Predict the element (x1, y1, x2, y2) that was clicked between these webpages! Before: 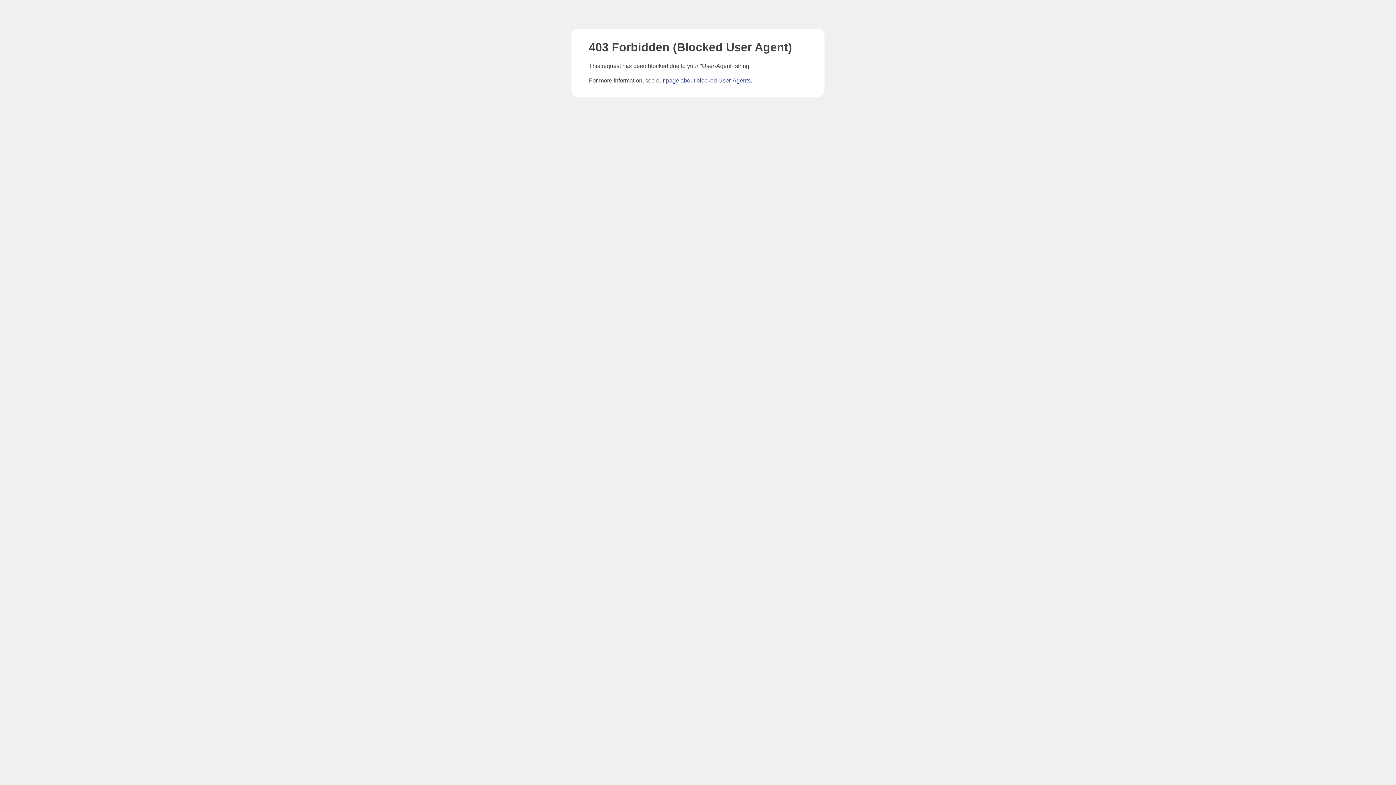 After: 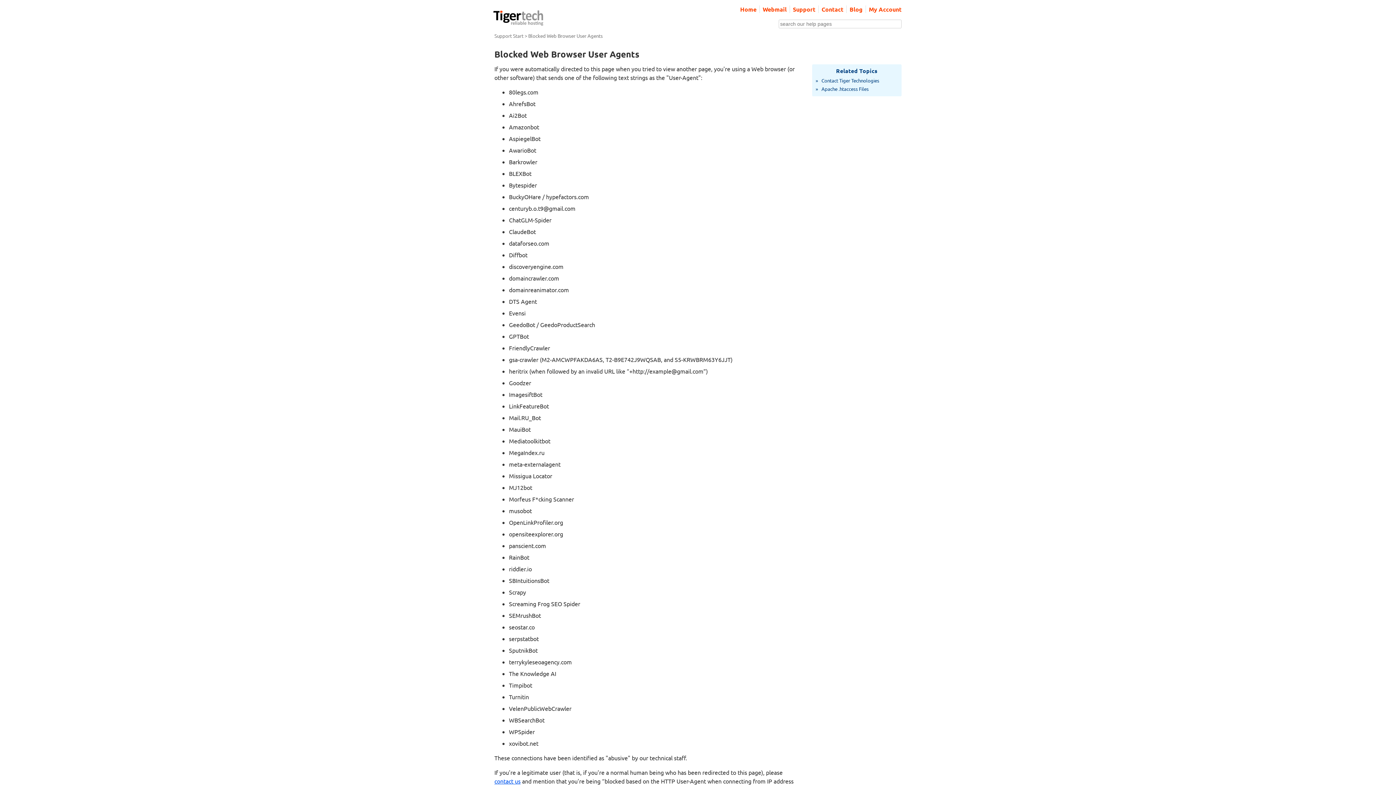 Action: label: page about blocked User-Agents bbox: (666, 77, 750, 83)